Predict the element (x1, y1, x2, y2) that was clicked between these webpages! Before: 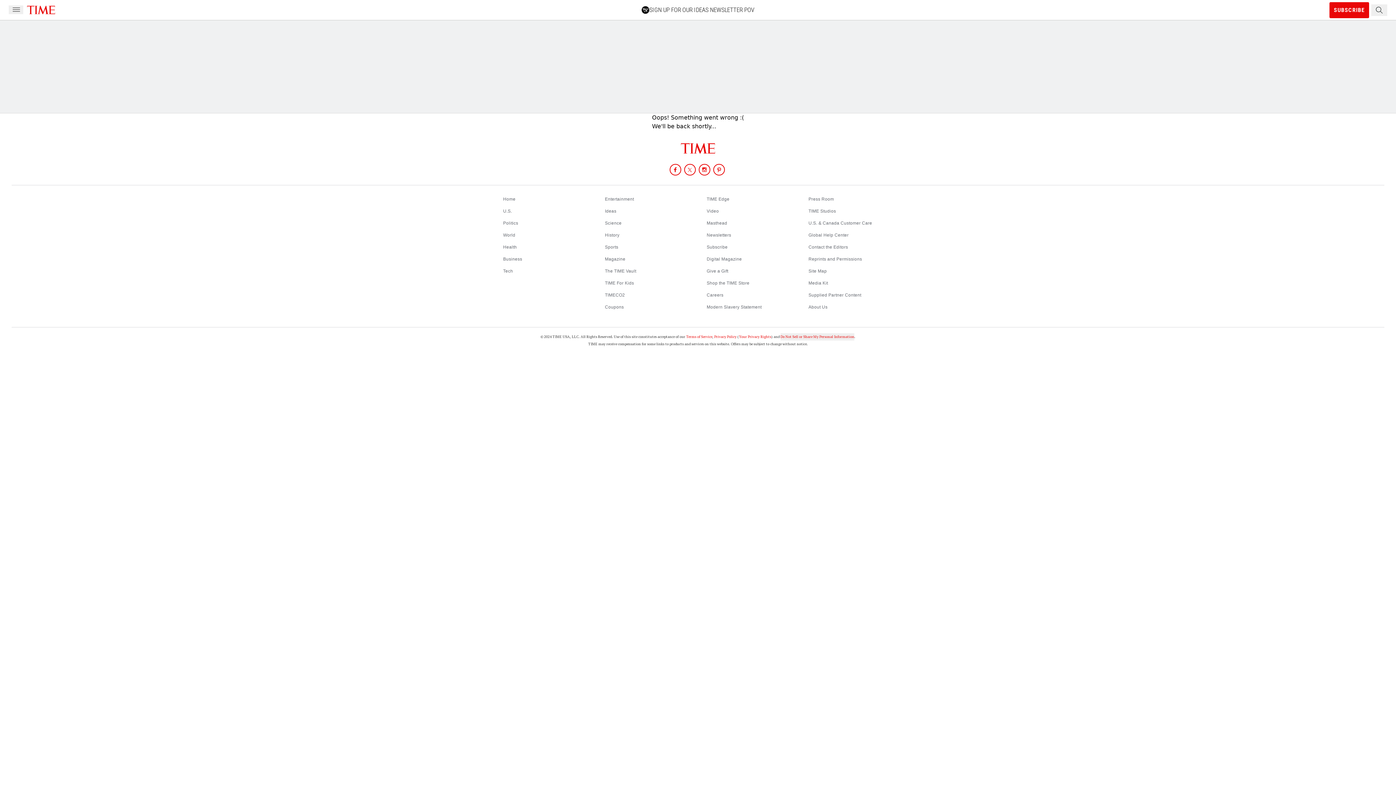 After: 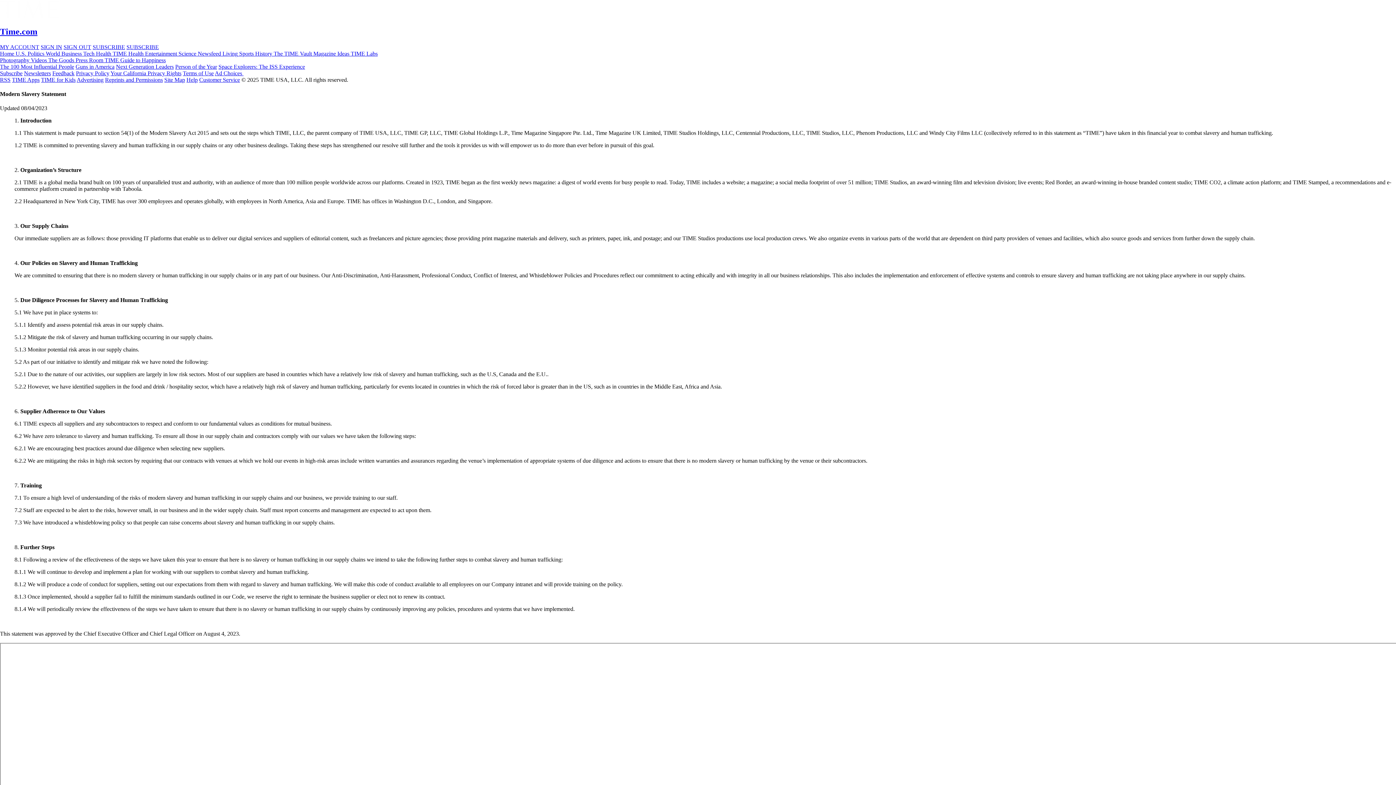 Action: bbox: (706, 304, 761, 309) label: Modern Slavery Statement